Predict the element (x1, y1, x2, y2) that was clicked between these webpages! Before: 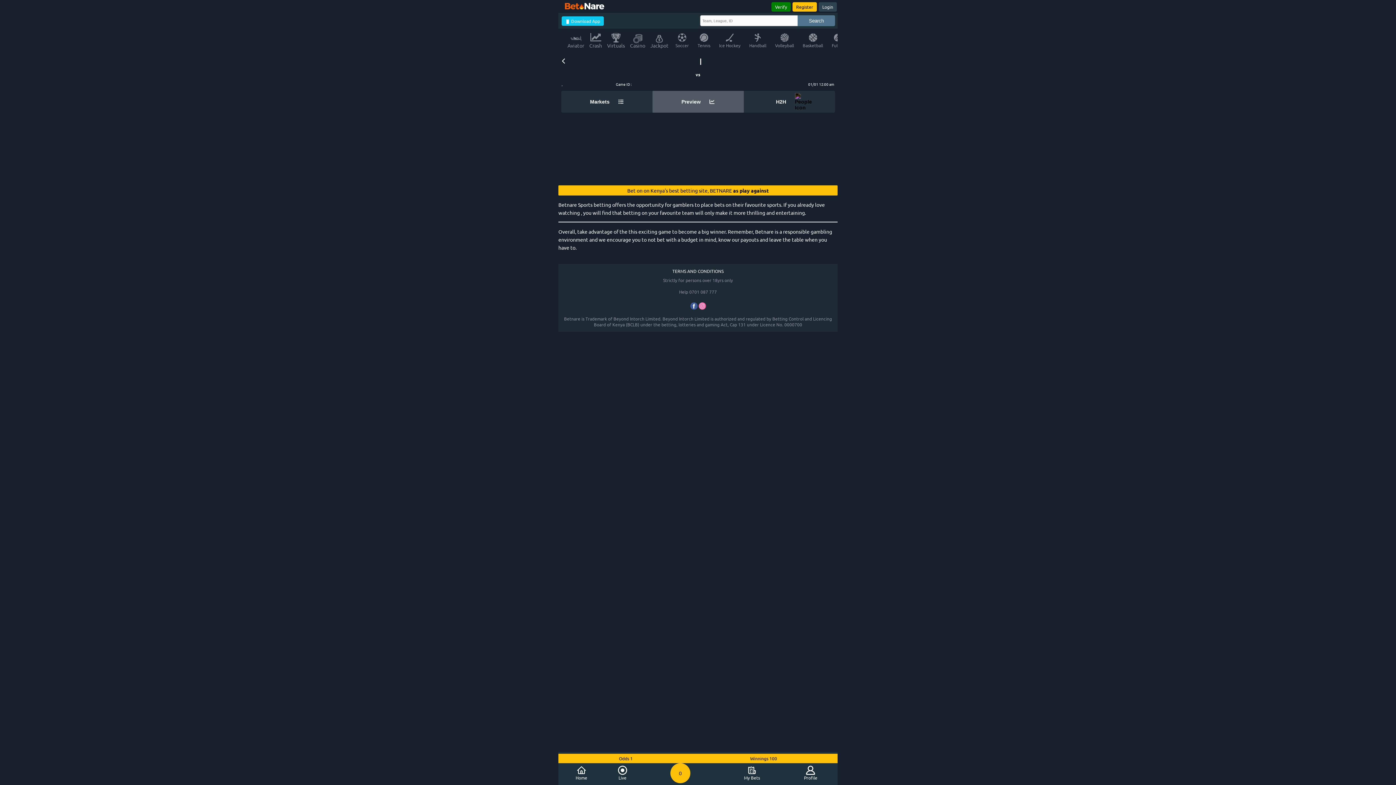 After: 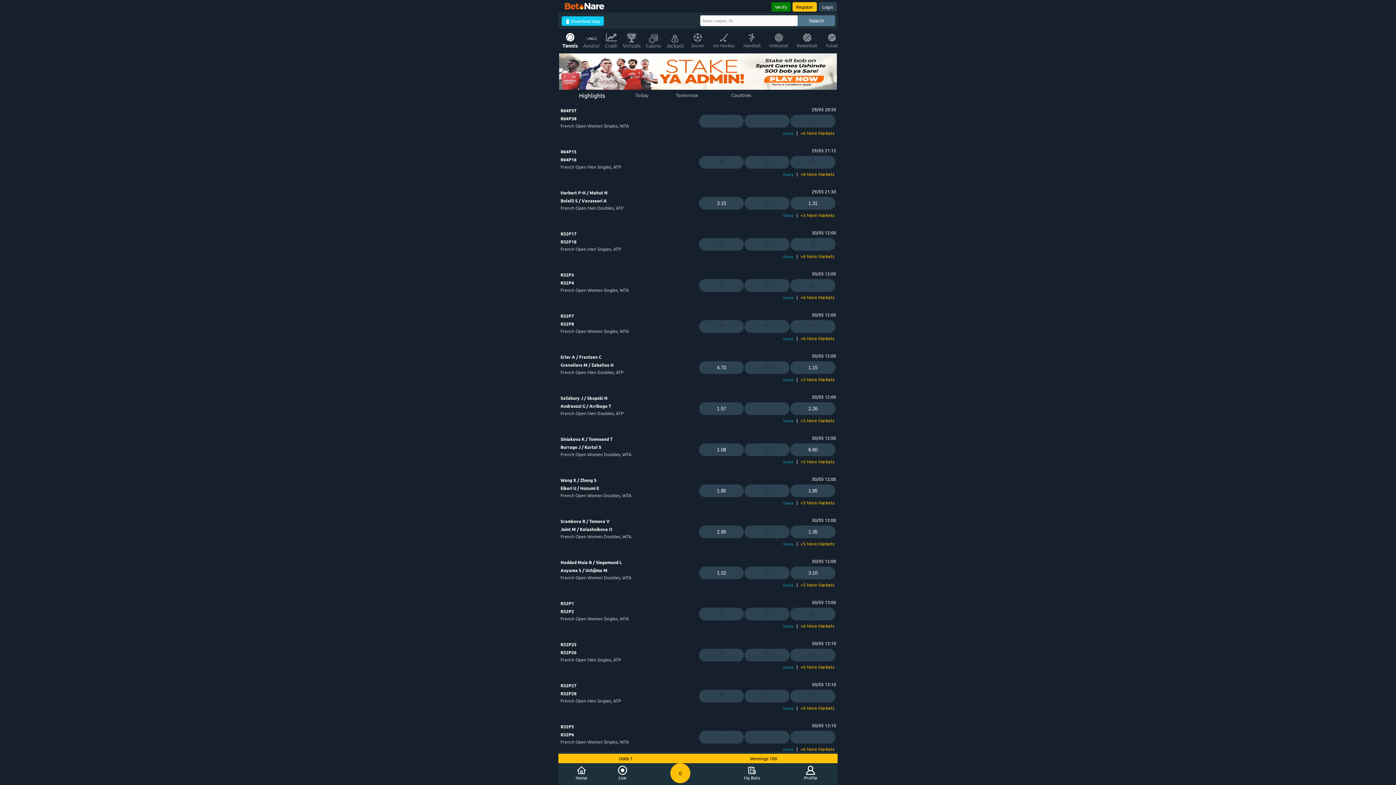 Action: label: Tennis bbox: (694, 29, 714, 50)